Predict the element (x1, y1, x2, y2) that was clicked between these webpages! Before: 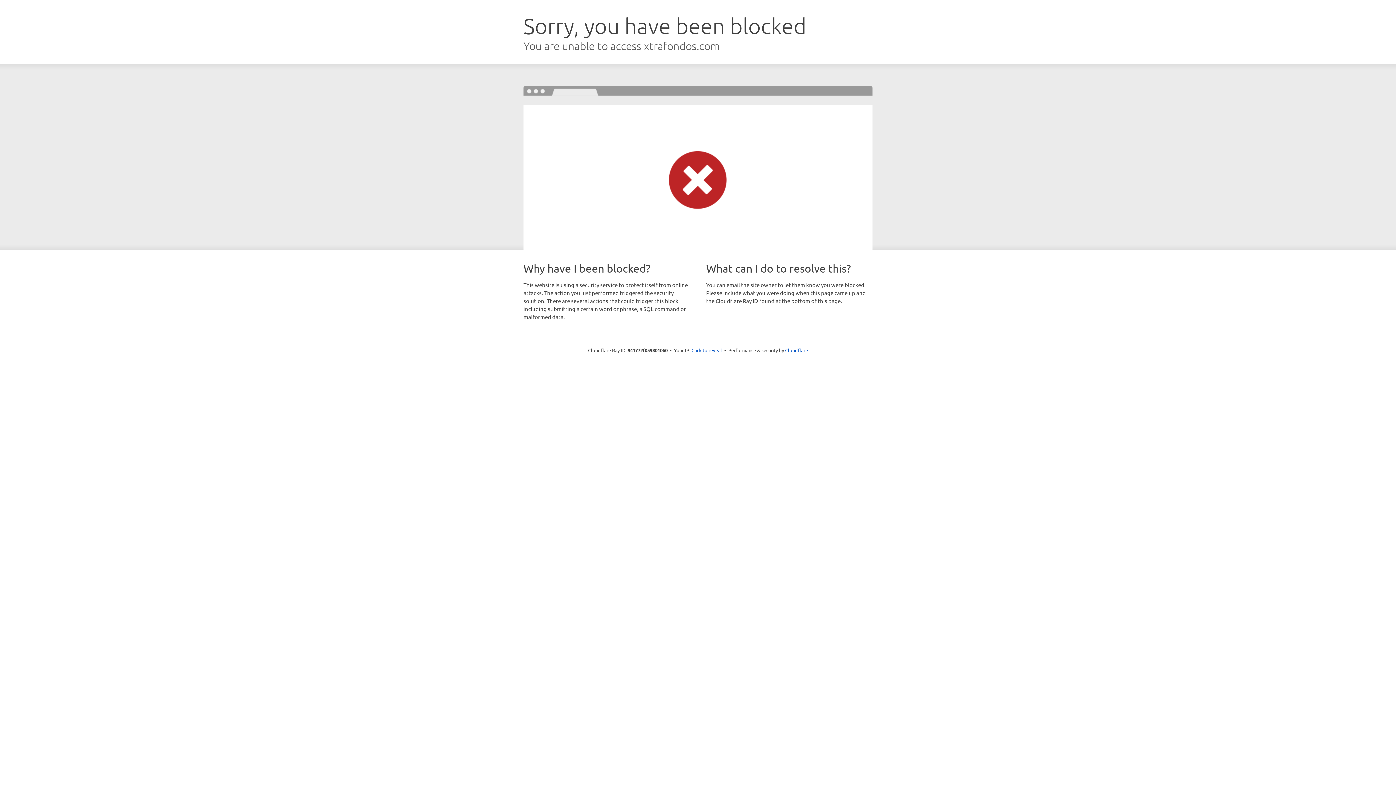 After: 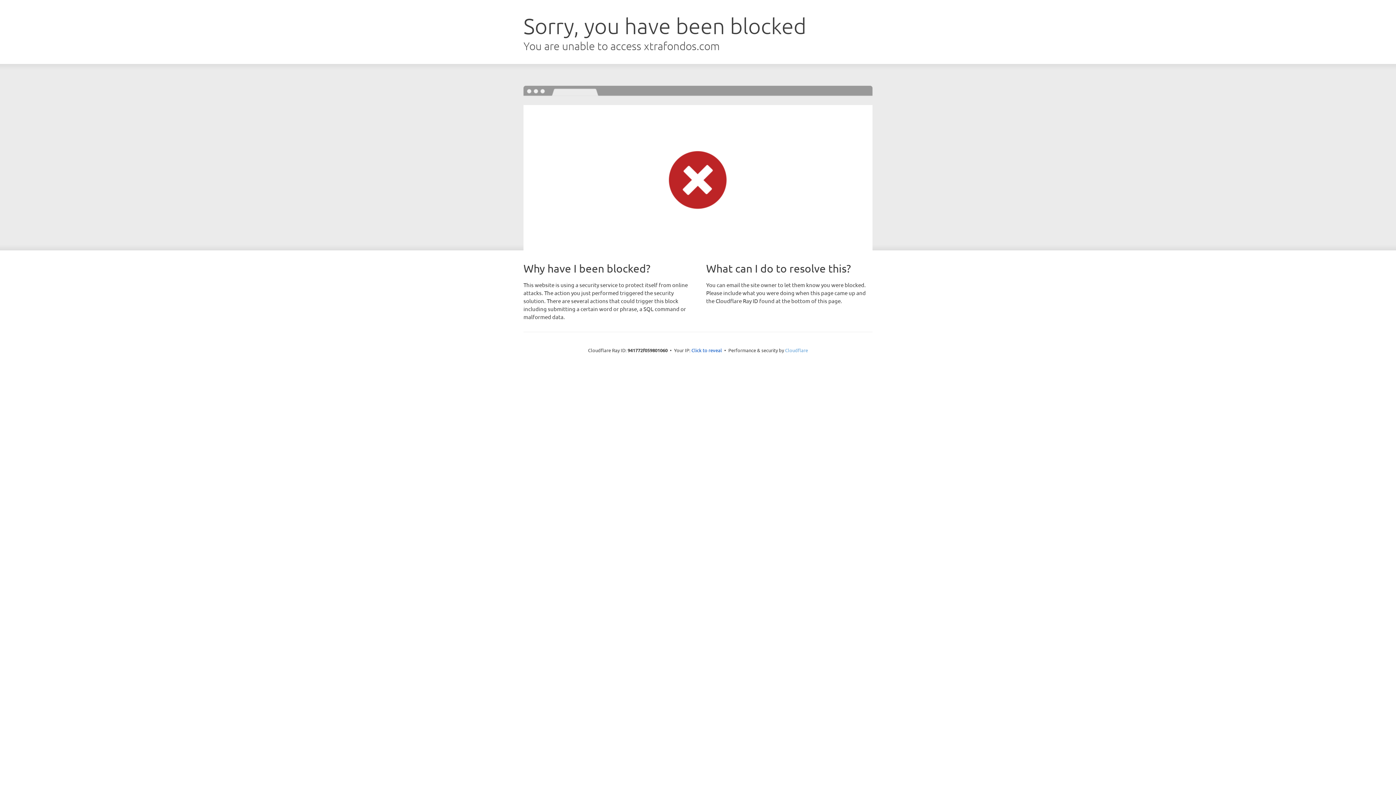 Action: bbox: (785, 347, 808, 353) label: Cloudflare